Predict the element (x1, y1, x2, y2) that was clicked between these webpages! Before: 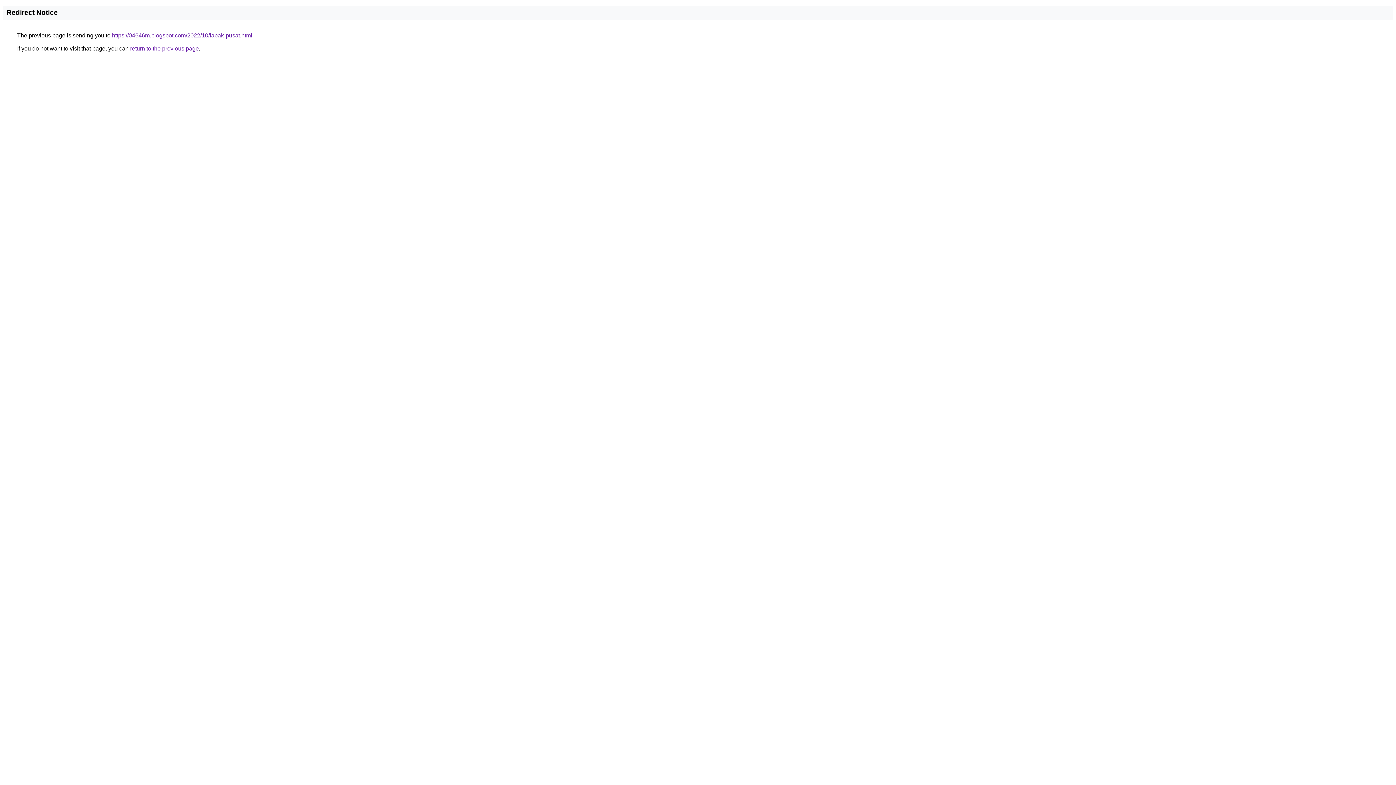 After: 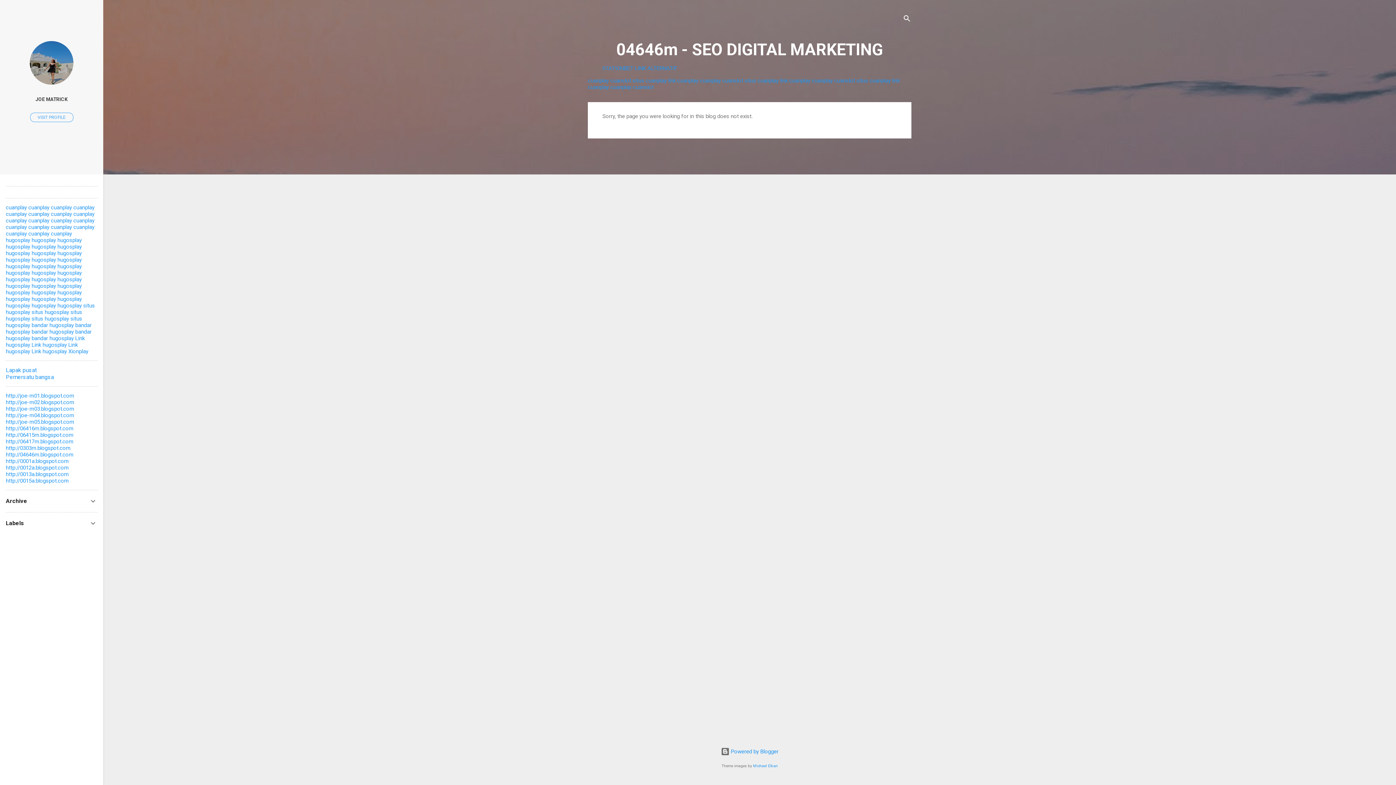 Action: label: https://04646m.blogspot.com/2022/10/lapak-pusat.html bbox: (112, 32, 252, 38)